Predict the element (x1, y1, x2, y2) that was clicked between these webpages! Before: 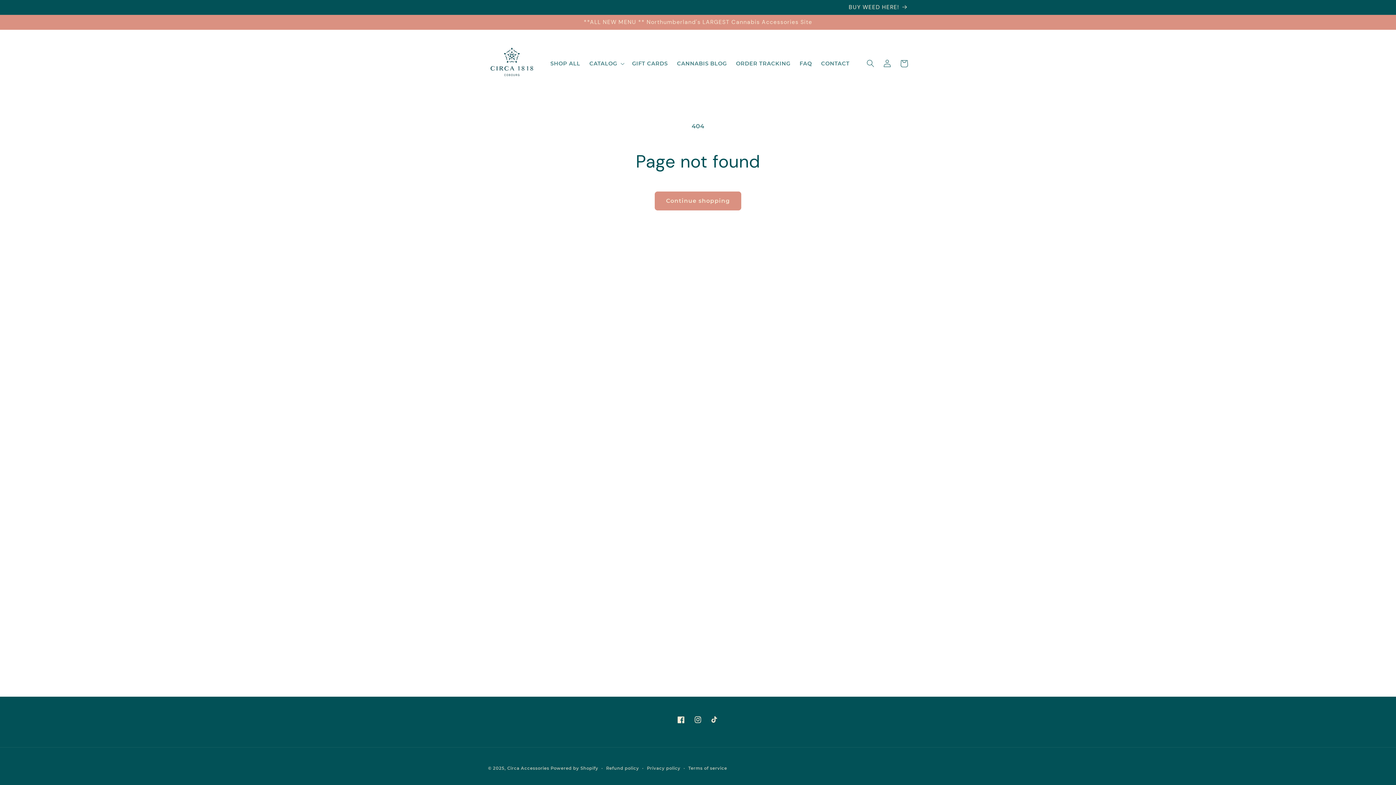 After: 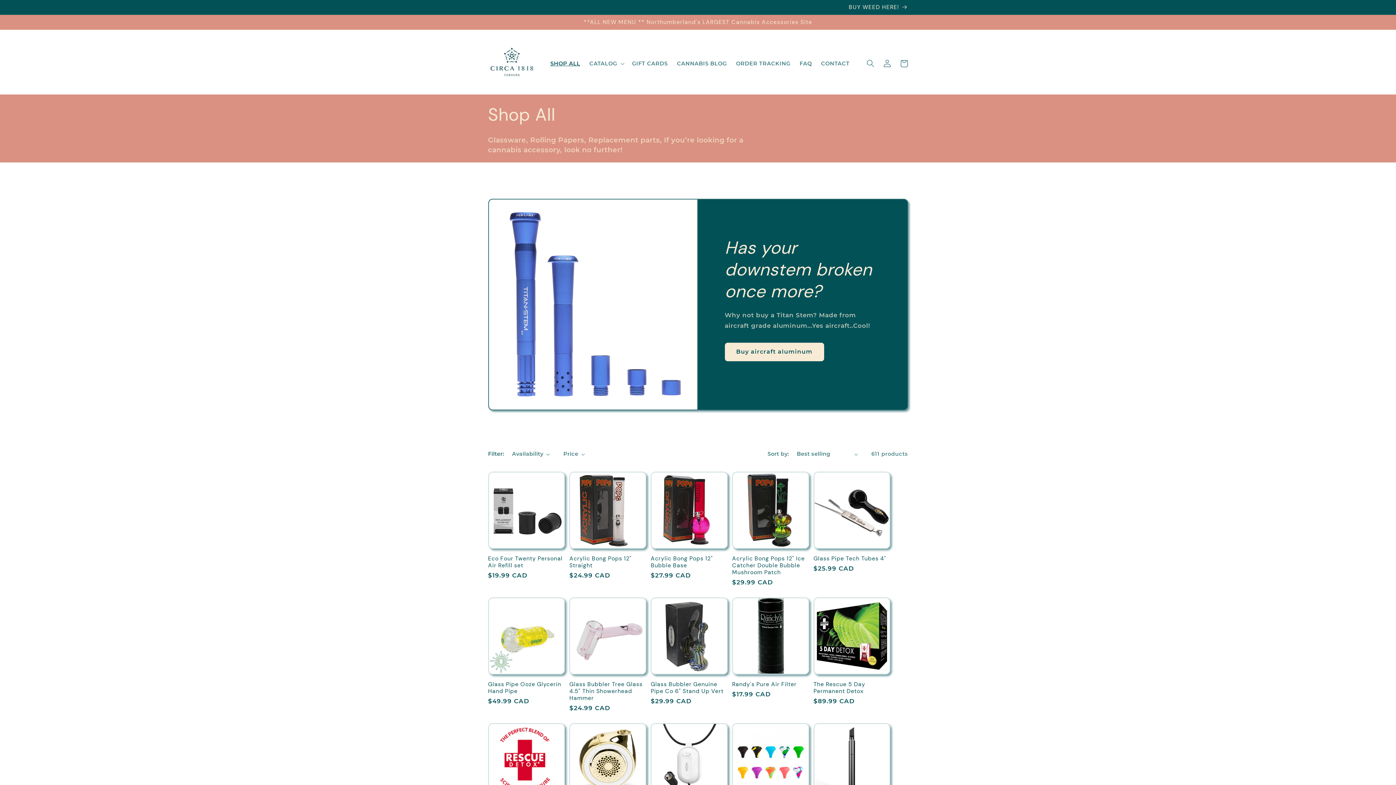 Action: label: SHOP ALL bbox: (545, 55, 584, 71)